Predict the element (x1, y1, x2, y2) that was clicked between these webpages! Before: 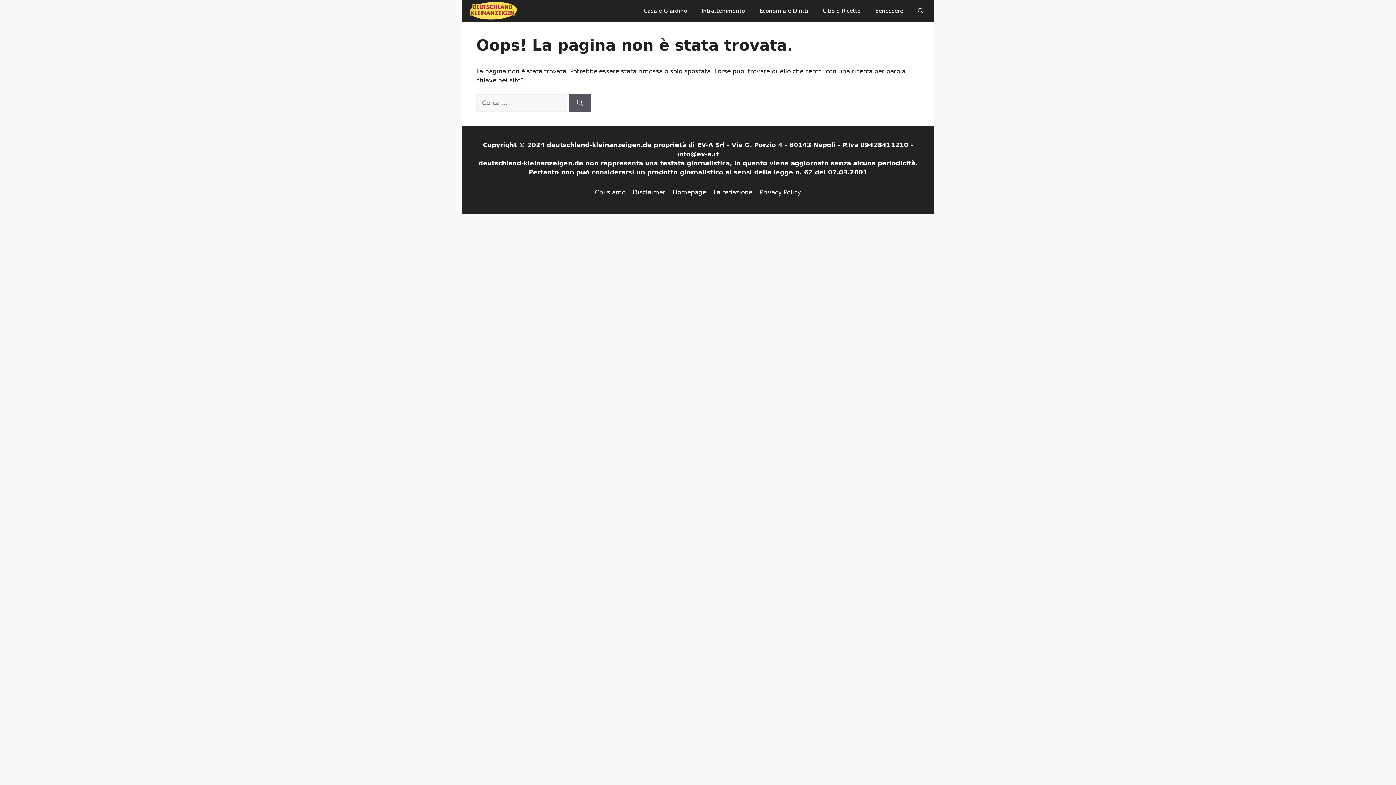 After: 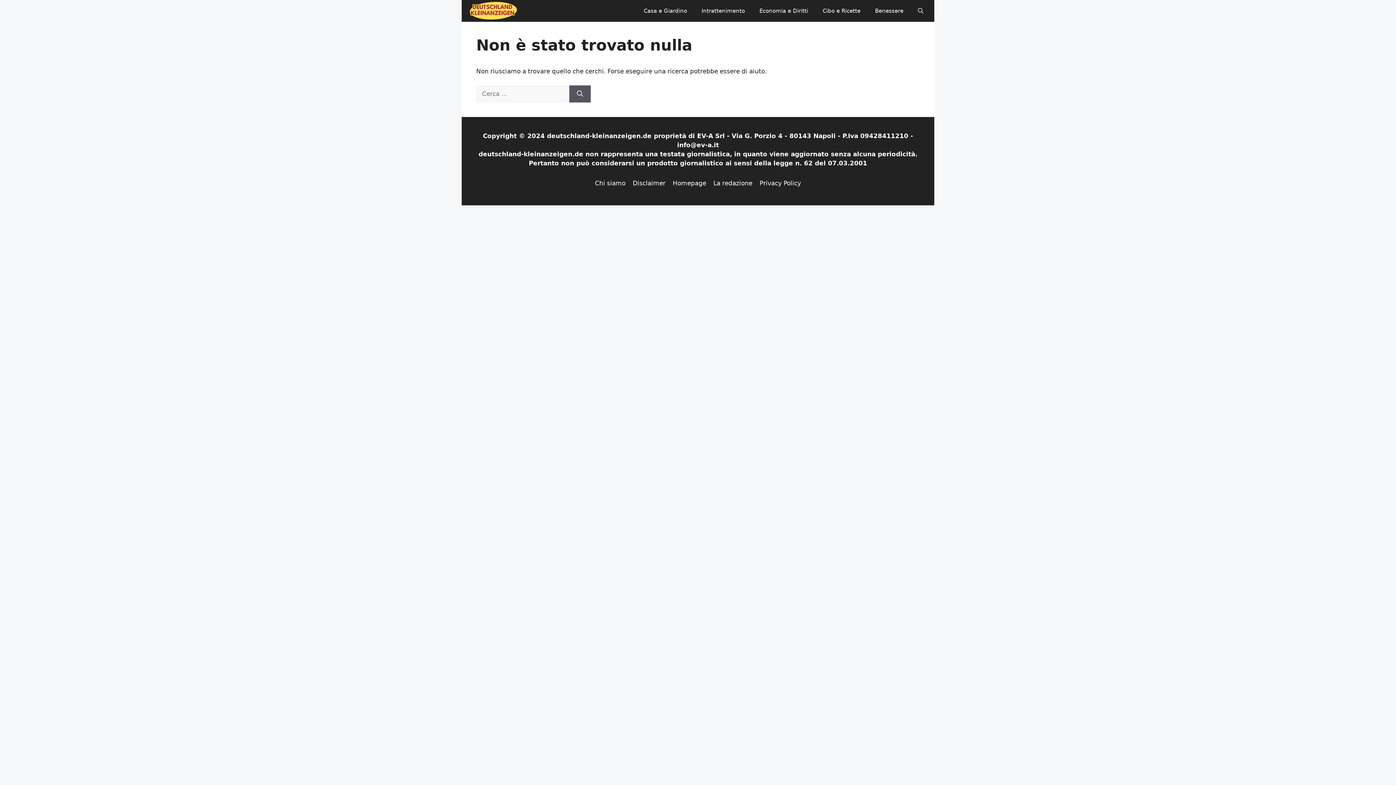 Action: bbox: (752, 0, 815, 21) label: Economia e Diritti